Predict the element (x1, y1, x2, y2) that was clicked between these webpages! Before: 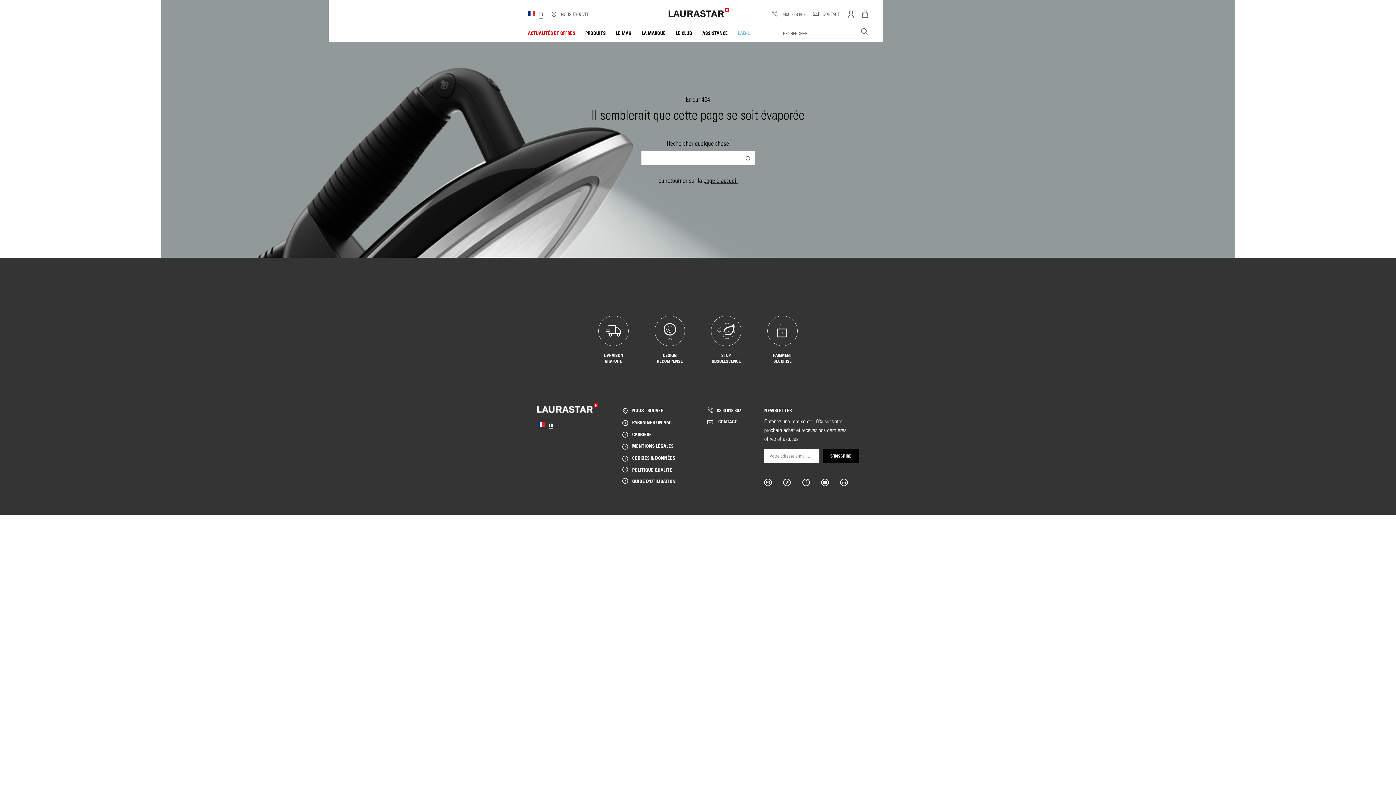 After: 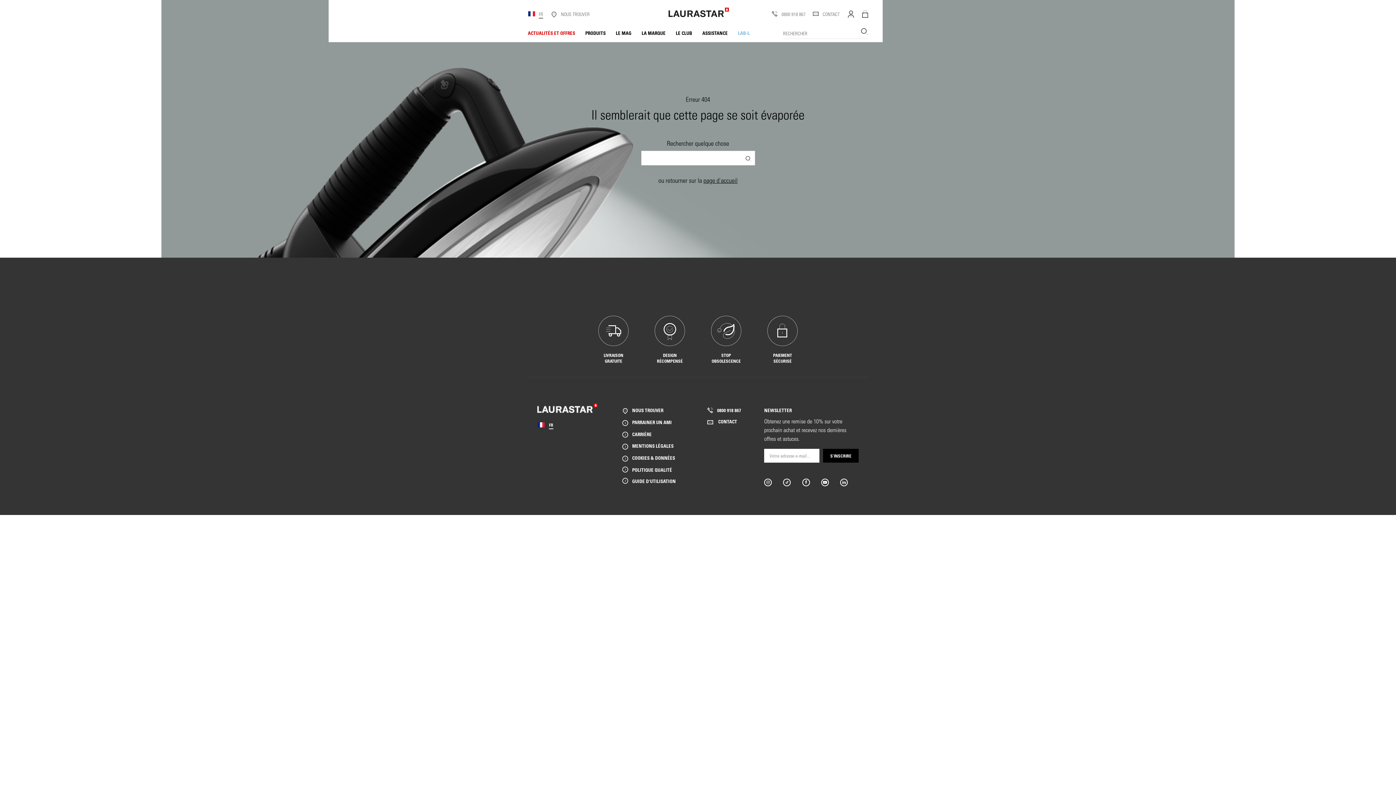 Action: bbox: (549, 422, 553, 428) label: FR